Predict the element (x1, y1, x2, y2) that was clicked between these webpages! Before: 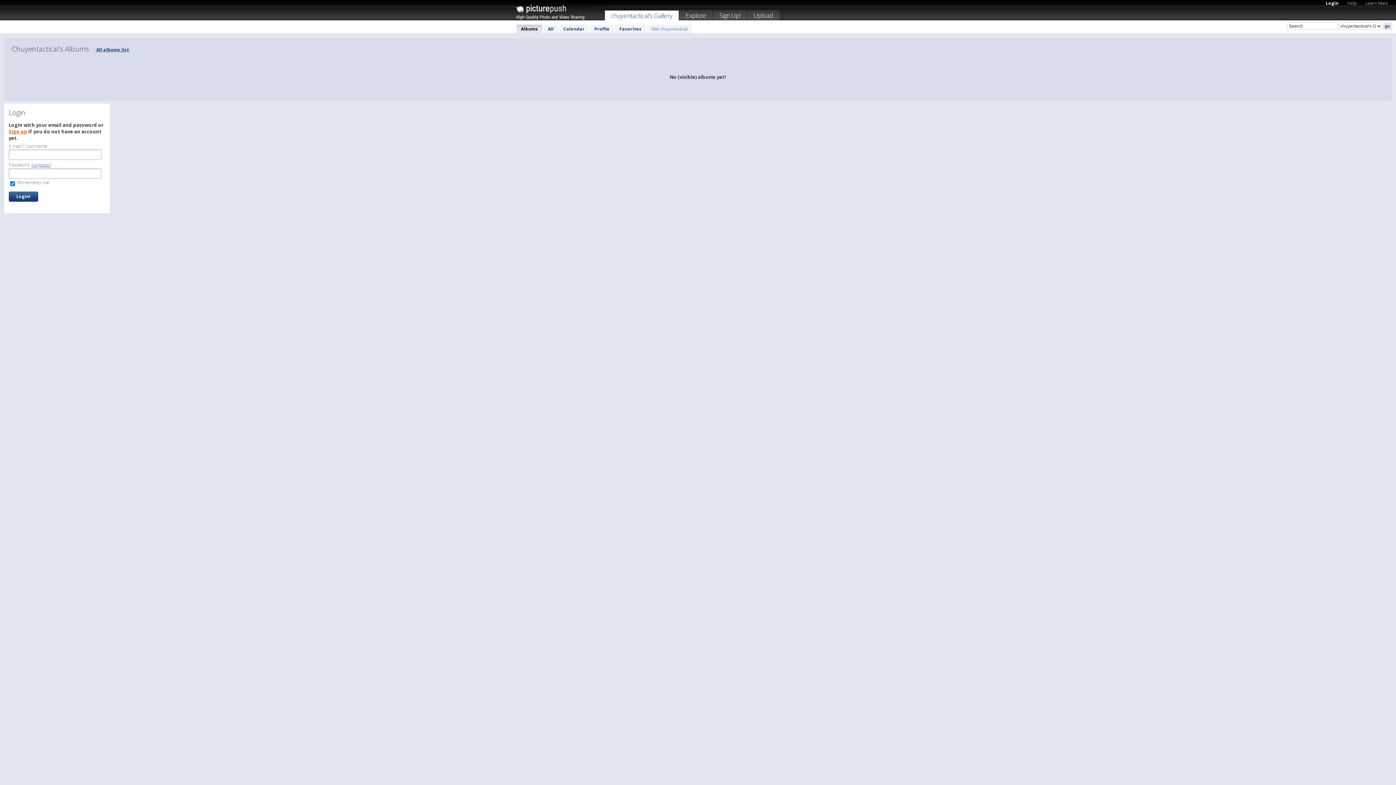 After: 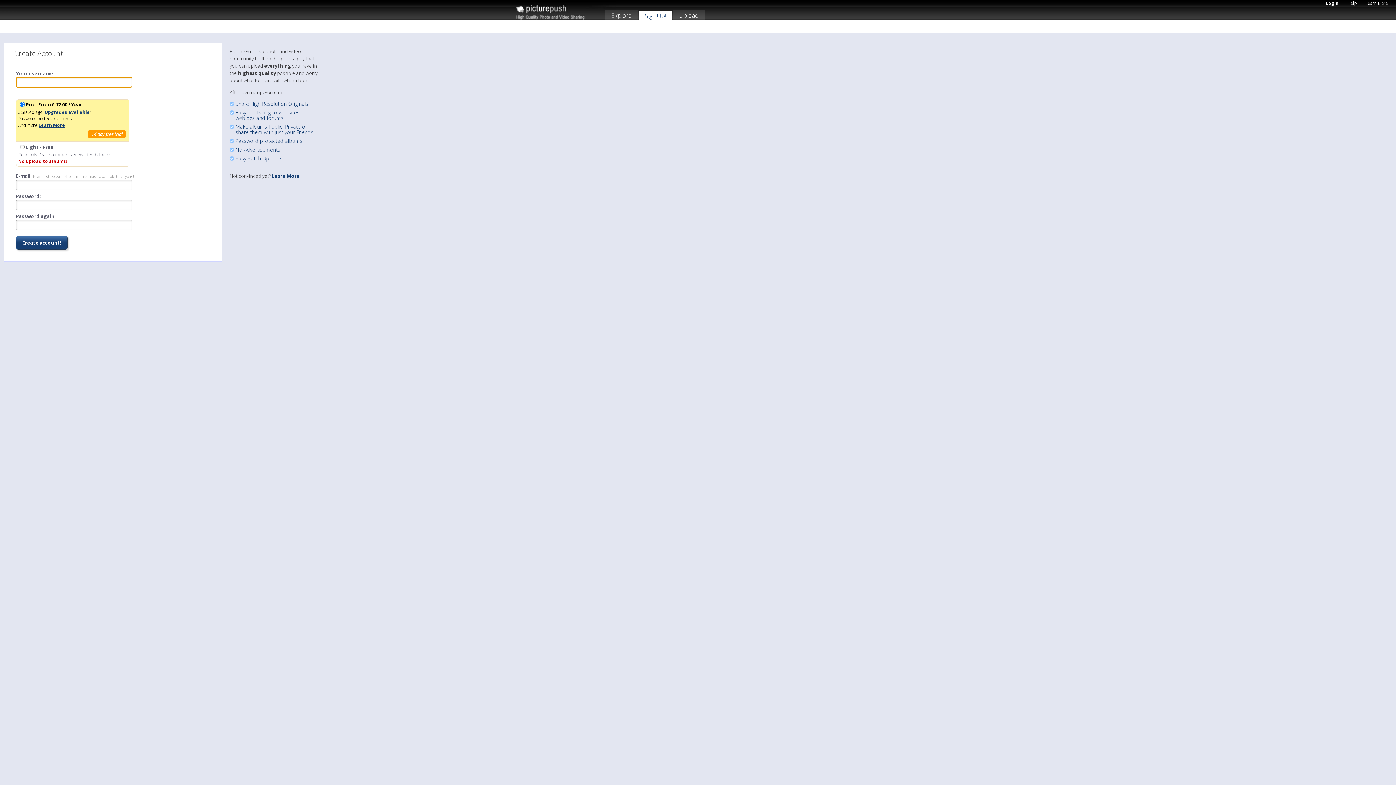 Action: label: Sign up bbox: (8, 128, 27, 134)